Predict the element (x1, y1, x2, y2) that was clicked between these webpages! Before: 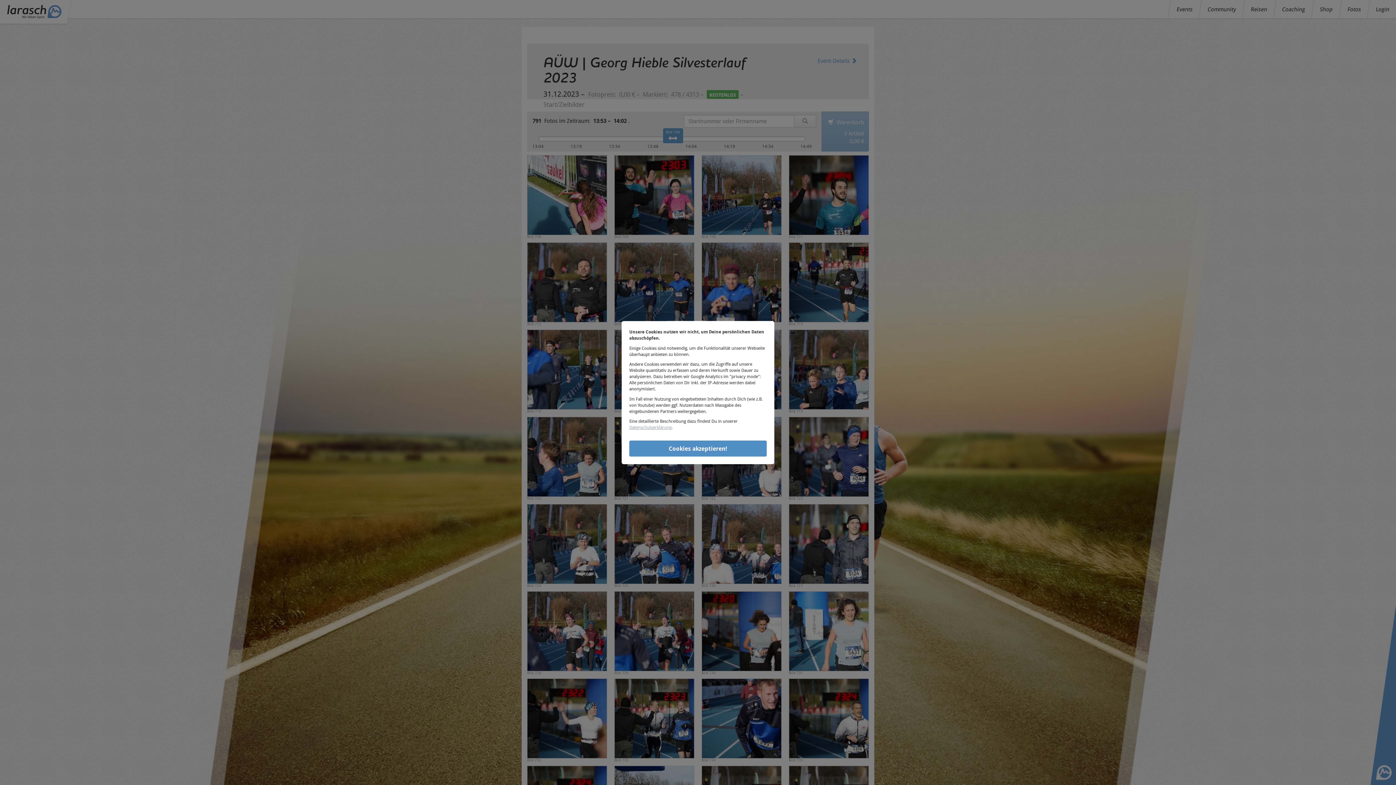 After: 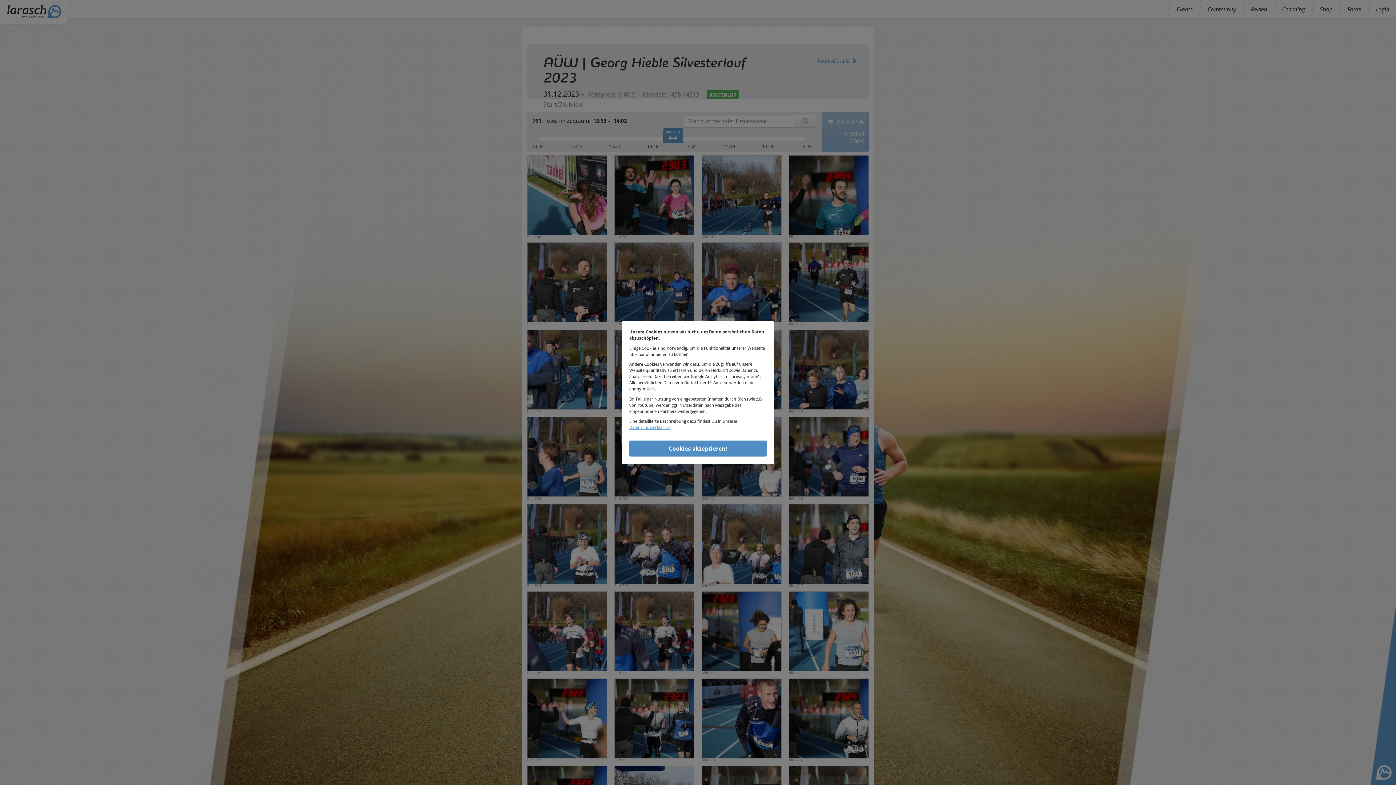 Action: label: Datenschutzerklärung bbox: (629, 424, 671, 430)